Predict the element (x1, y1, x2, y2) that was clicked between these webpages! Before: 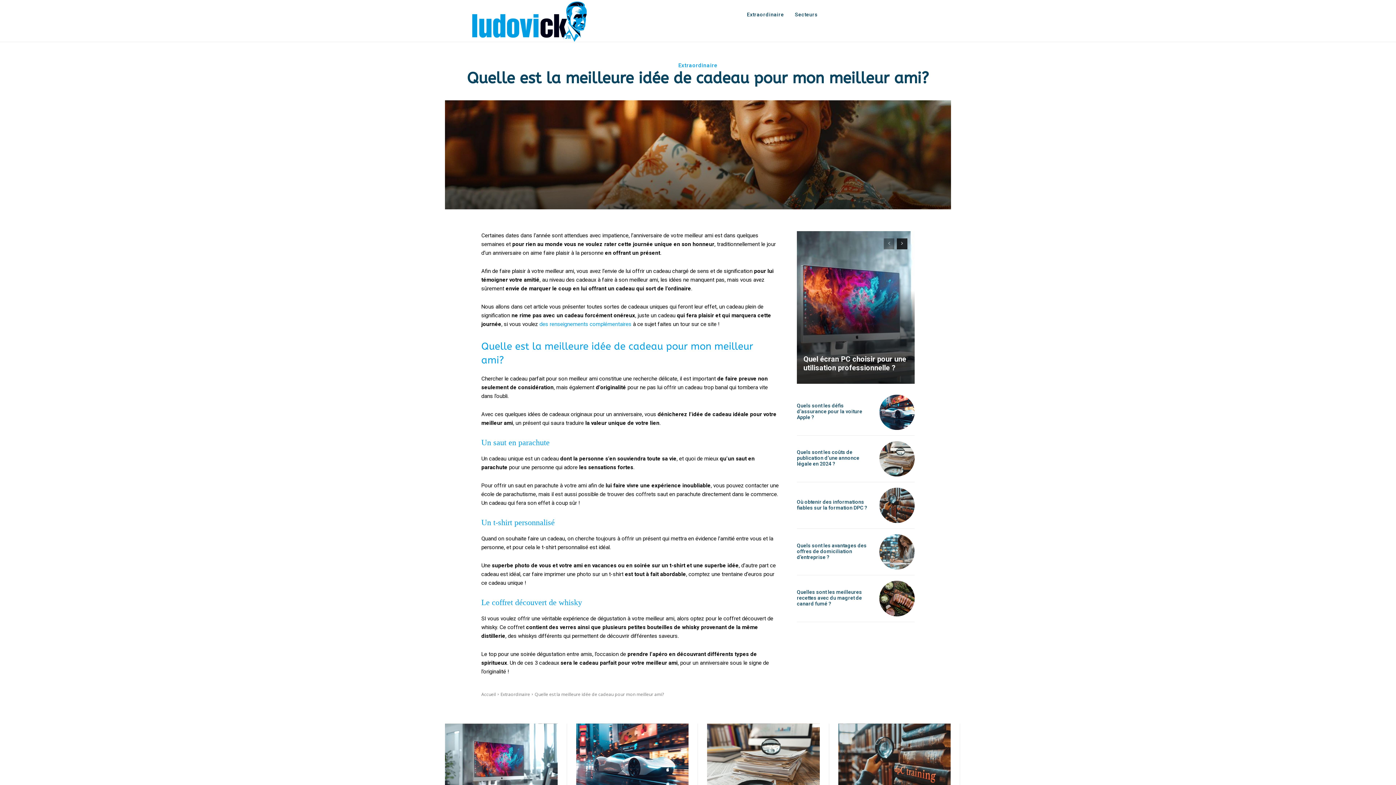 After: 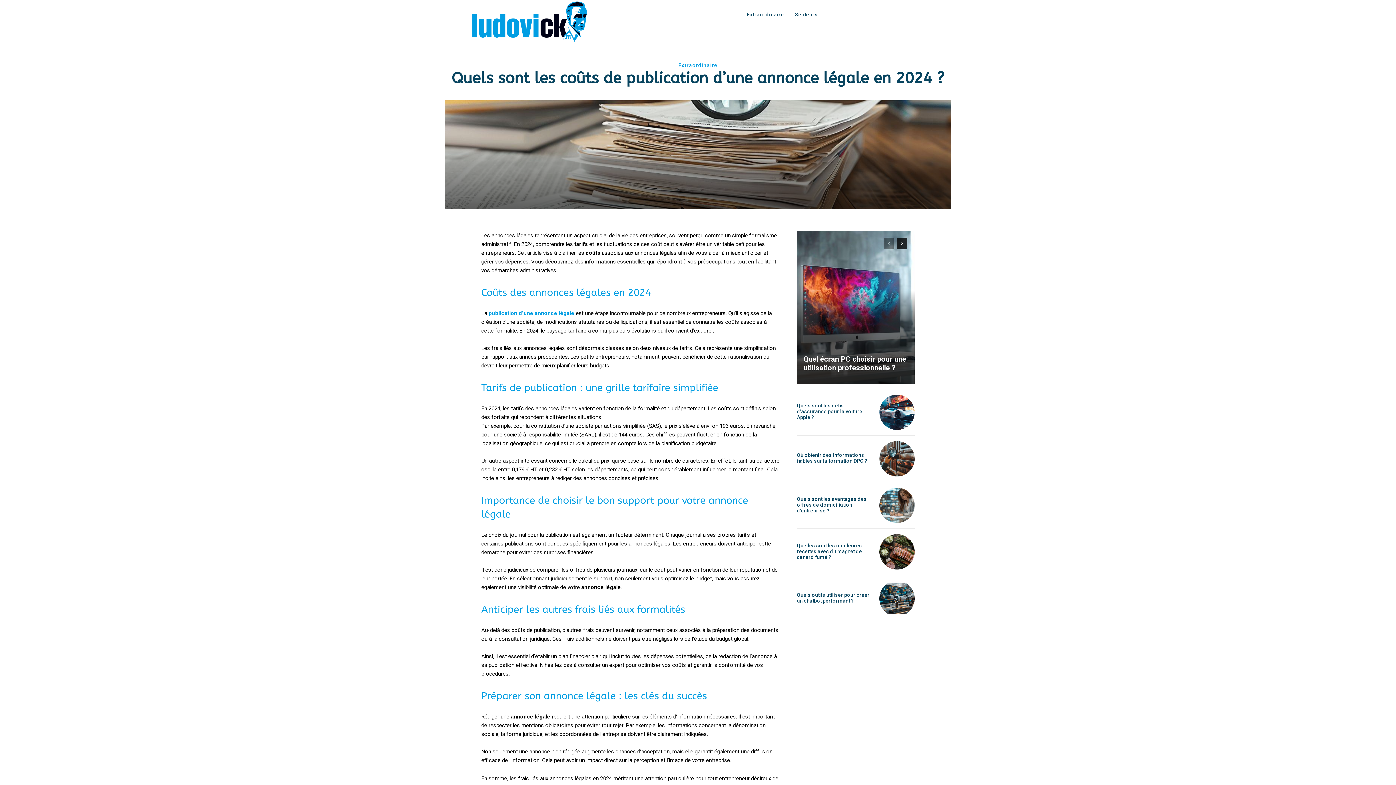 Action: bbox: (707, 723, 819, 802)